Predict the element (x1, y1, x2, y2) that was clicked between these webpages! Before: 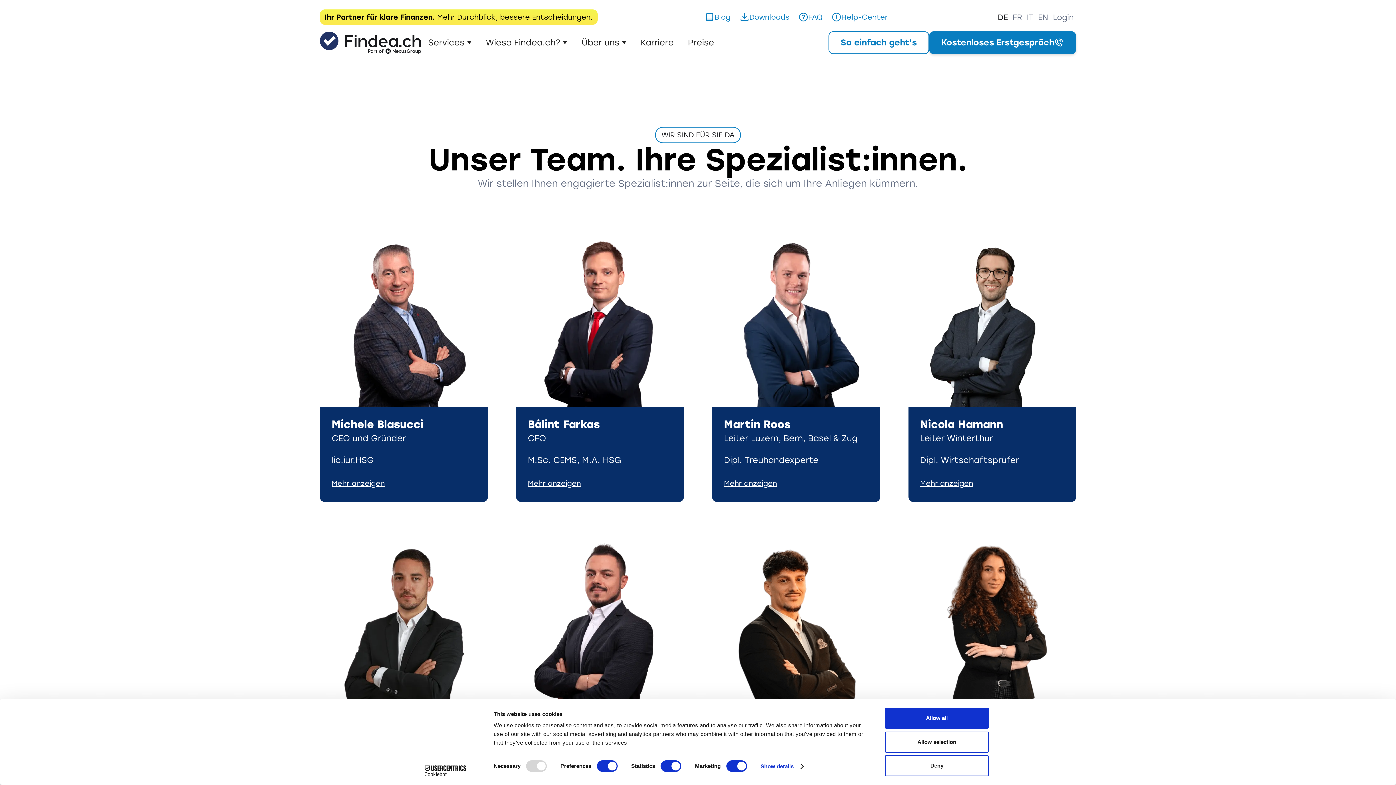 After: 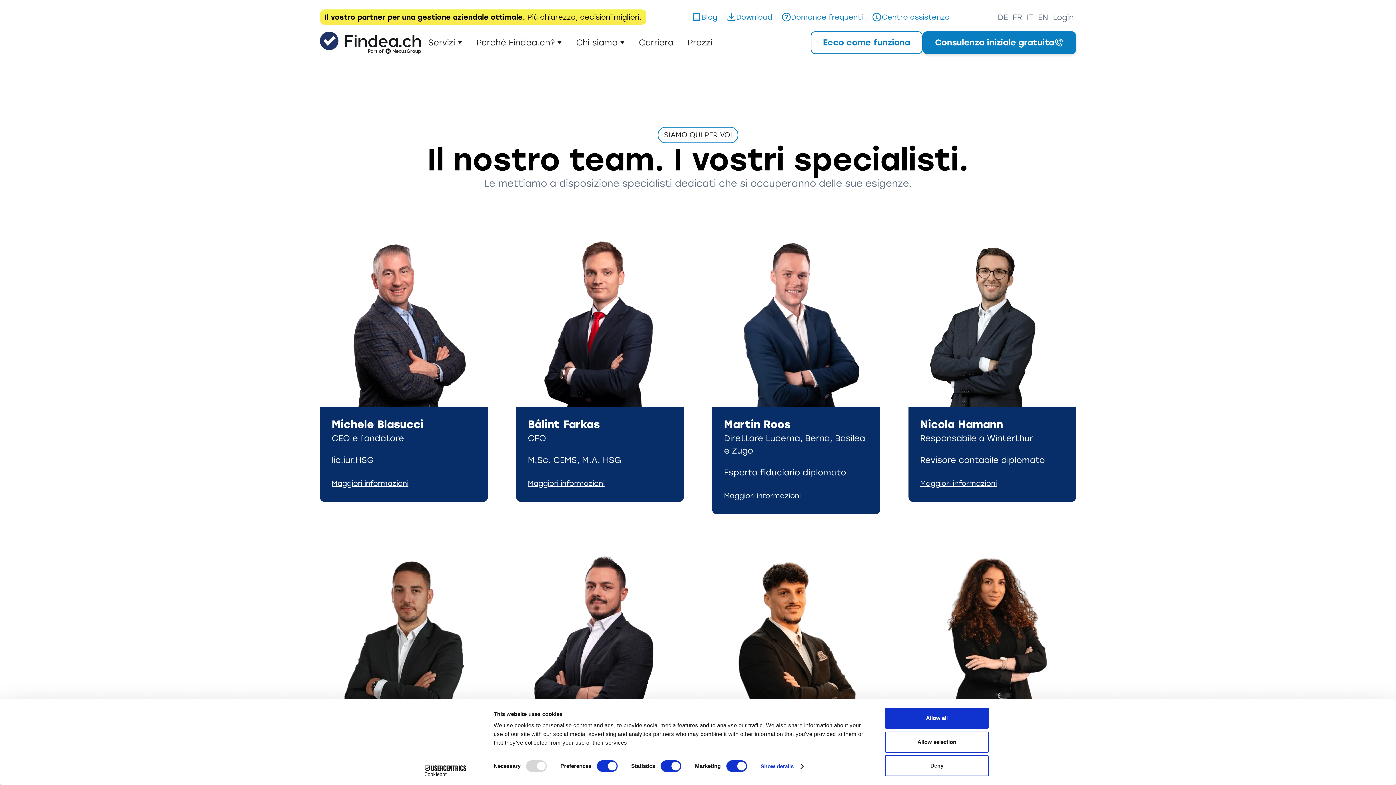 Action: label: IT bbox: (1024, 10, 1036, 24)